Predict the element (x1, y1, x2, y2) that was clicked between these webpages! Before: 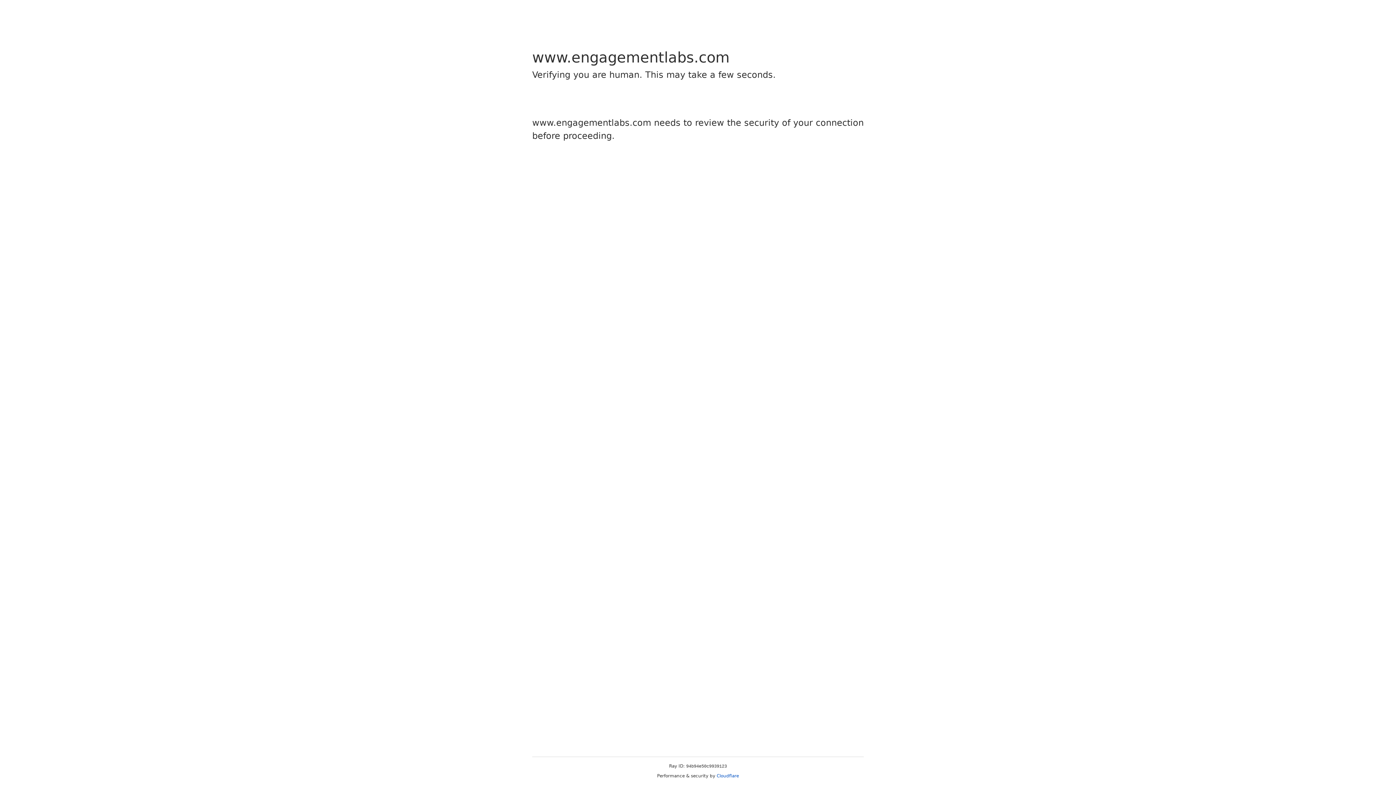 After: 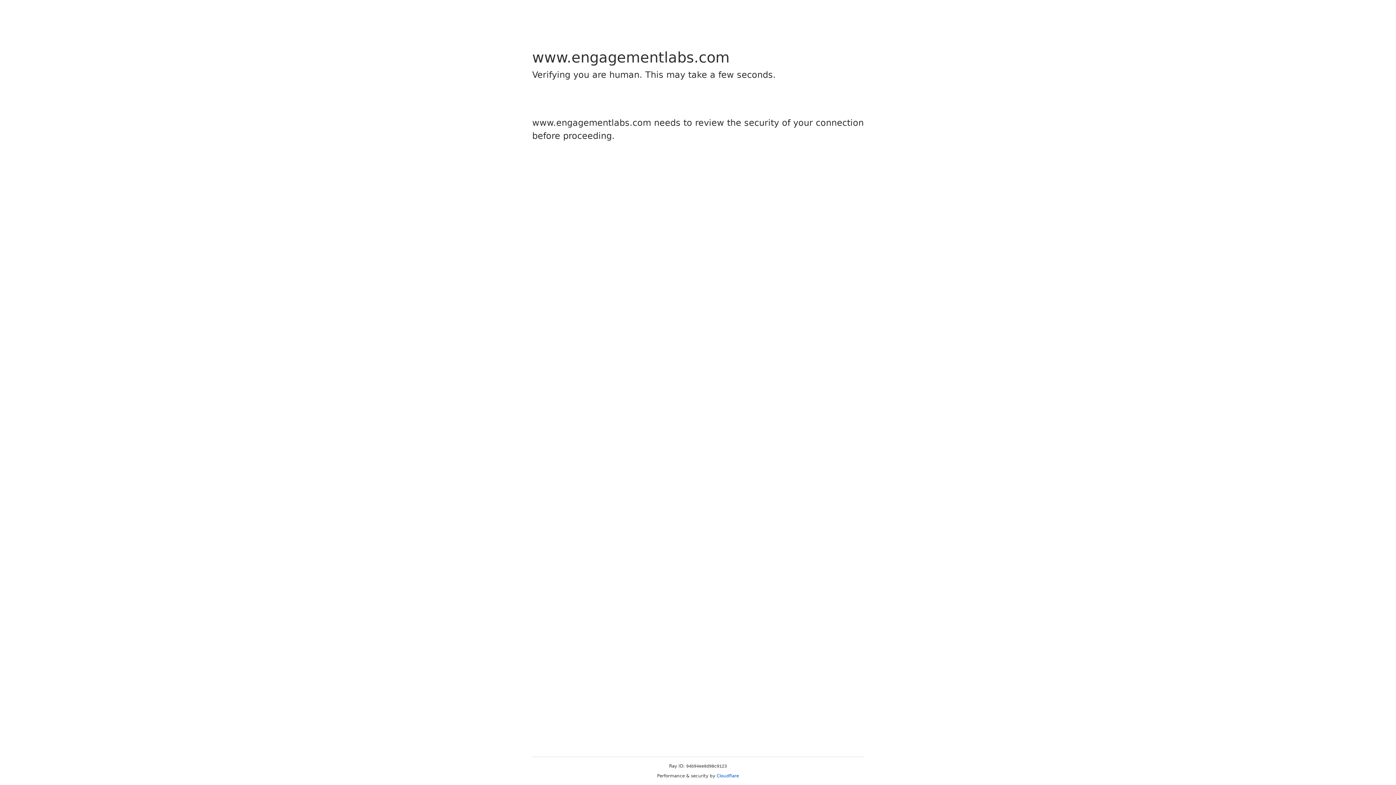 Action: label: Cloudflare bbox: (716, 773, 739, 778)